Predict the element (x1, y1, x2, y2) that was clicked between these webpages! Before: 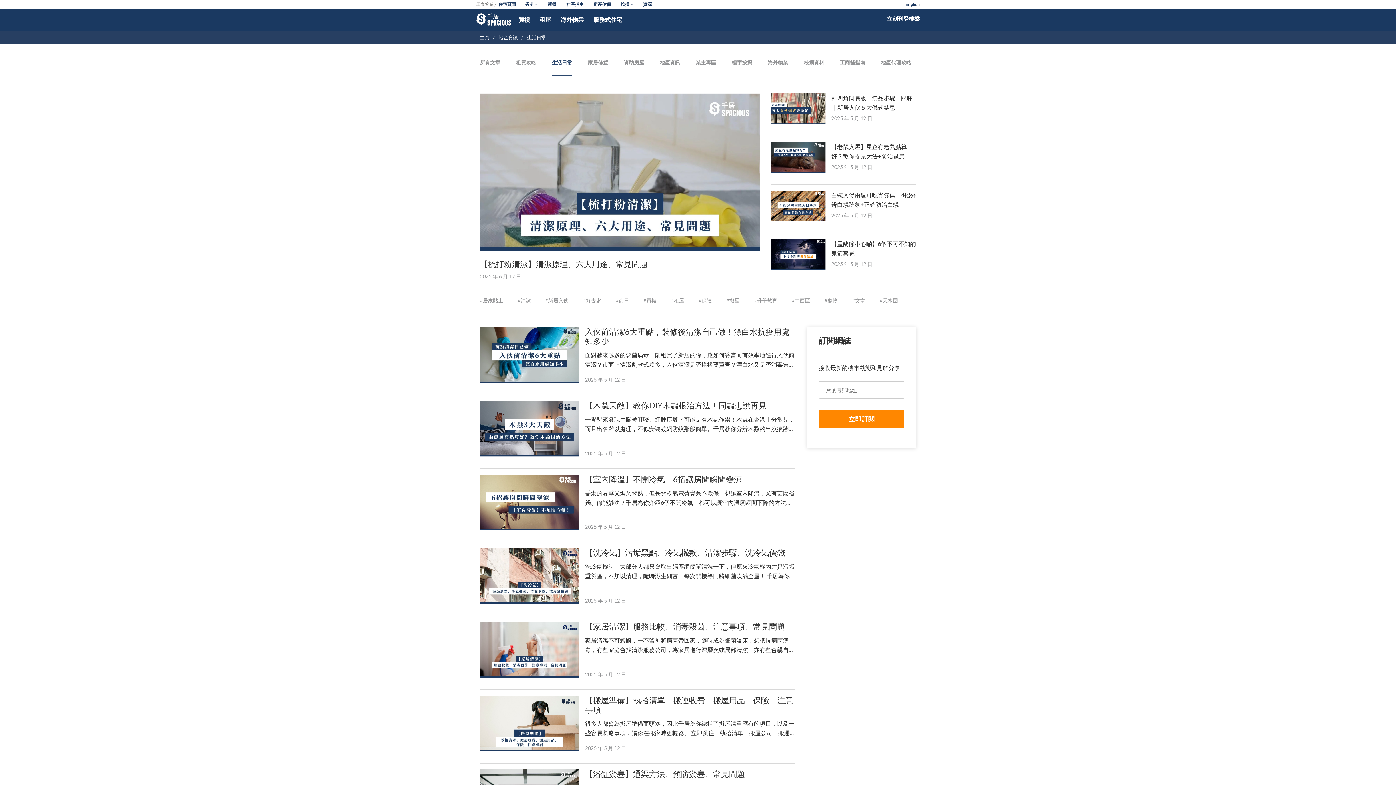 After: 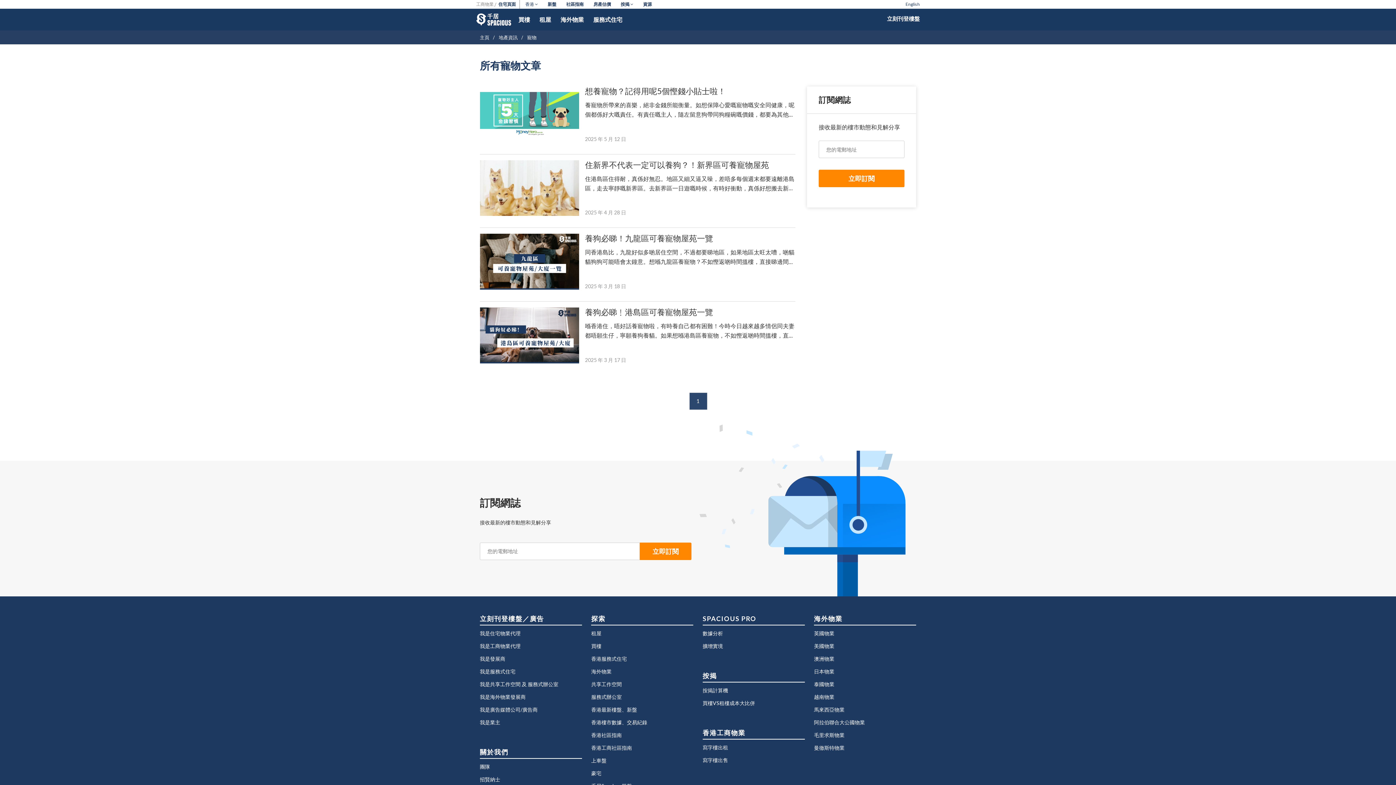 Action: label: #寵物 bbox: (824, 297, 837, 304)